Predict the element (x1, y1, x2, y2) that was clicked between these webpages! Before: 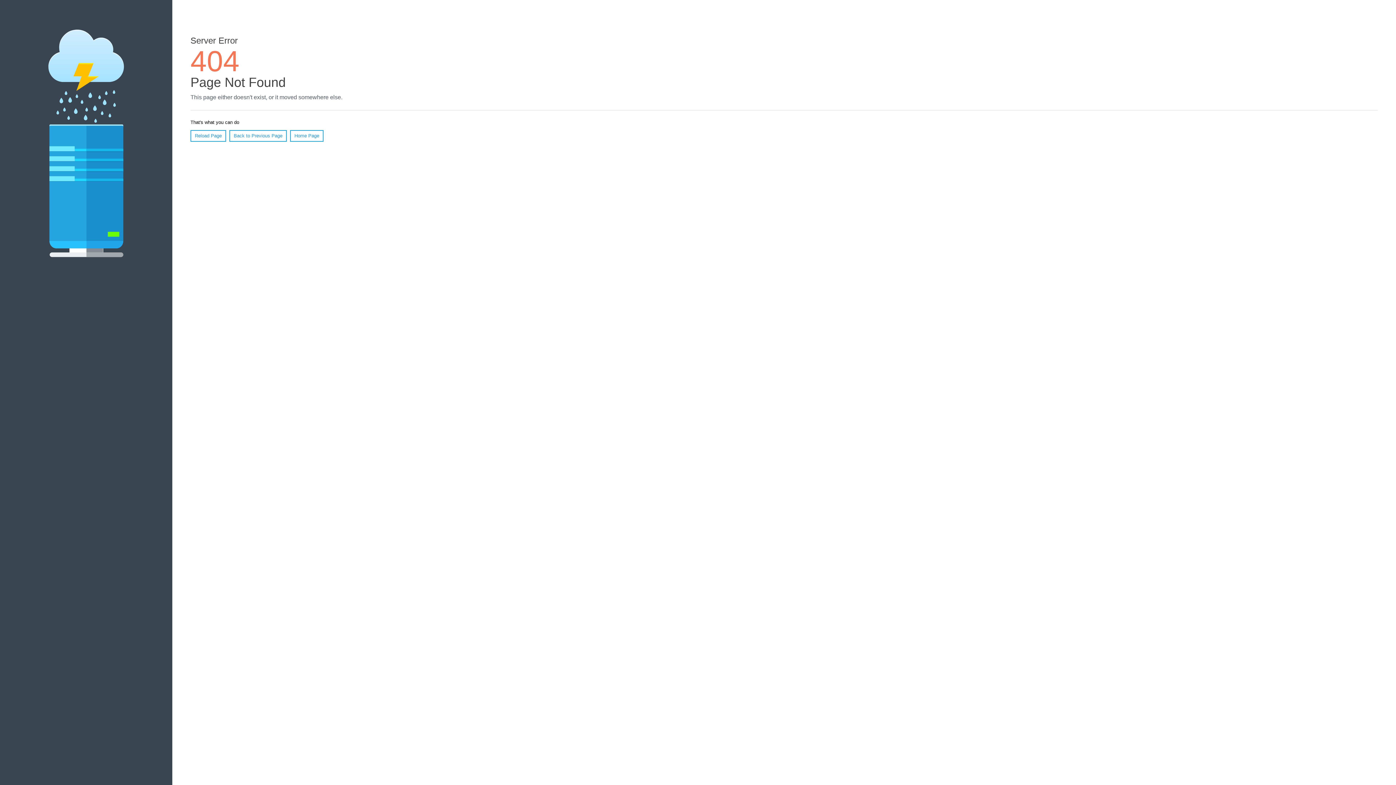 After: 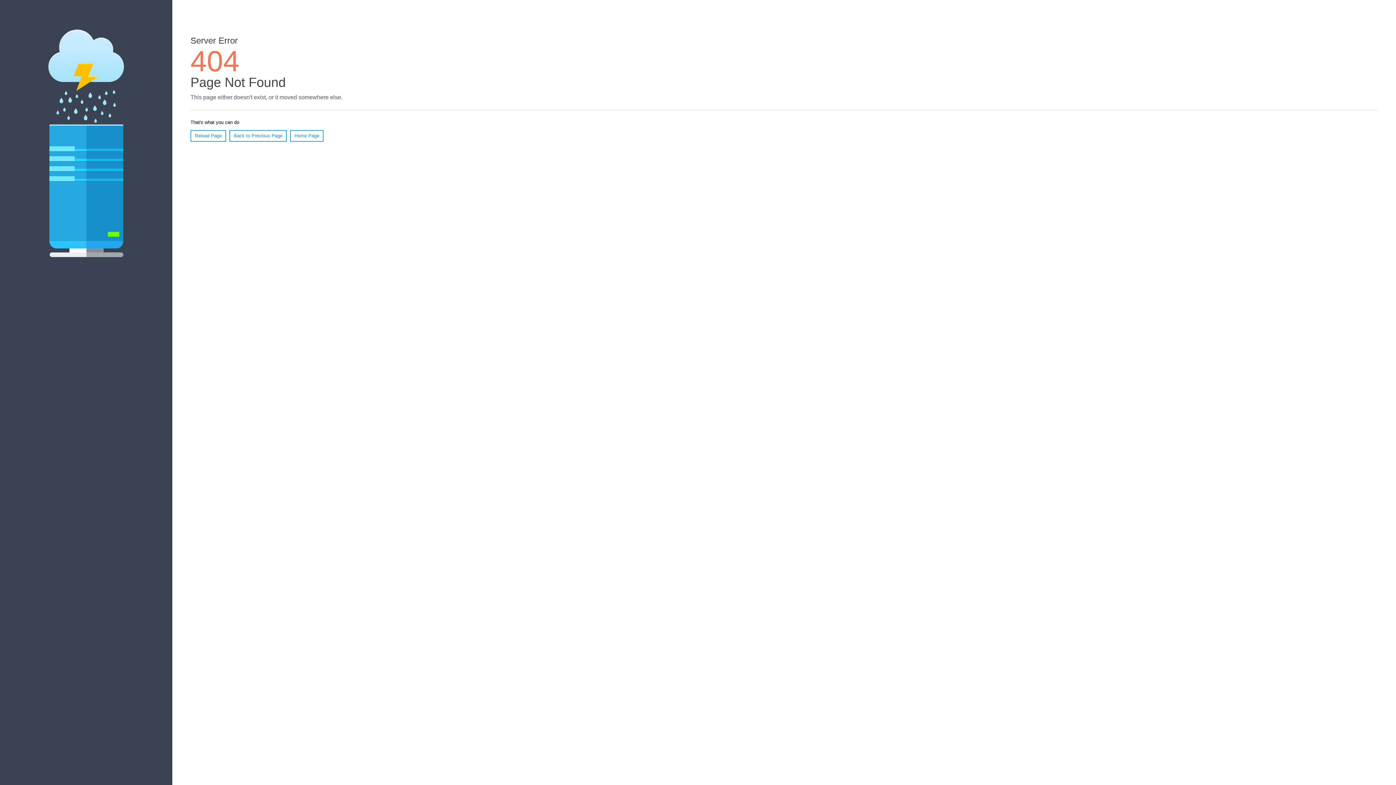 Action: label: Reload Page bbox: (190, 130, 226, 141)